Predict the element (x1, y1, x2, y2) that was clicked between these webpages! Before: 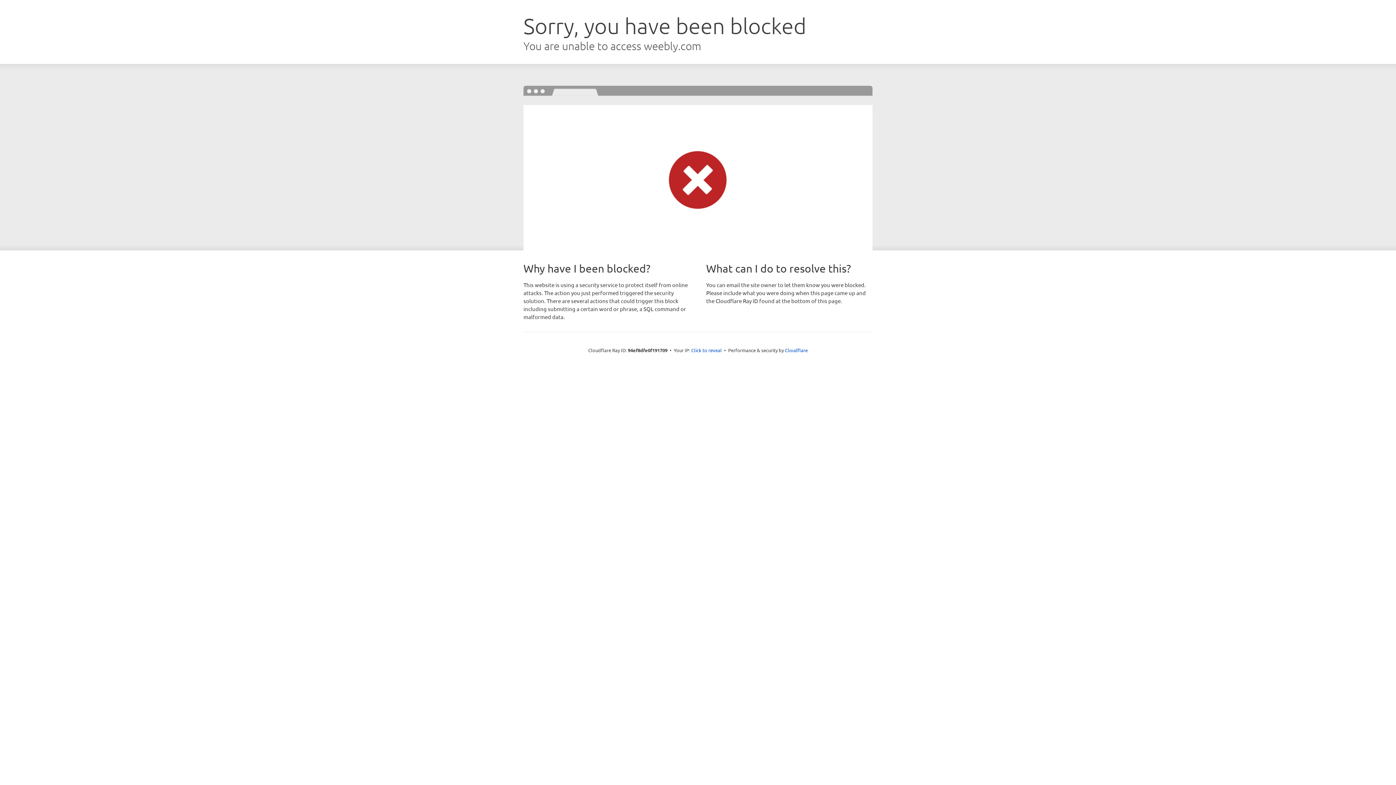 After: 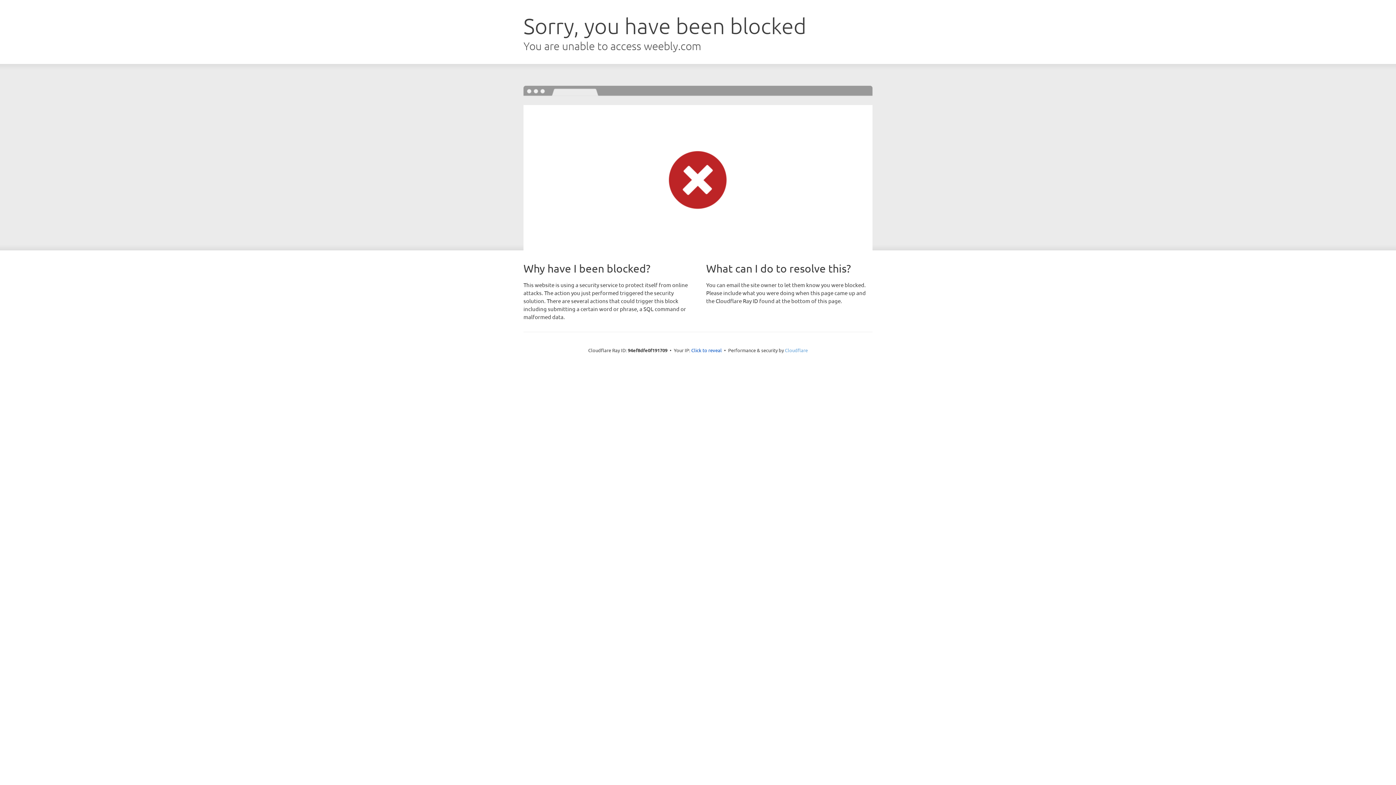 Action: bbox: (785, 347, 808, 353) label: Cloudflare